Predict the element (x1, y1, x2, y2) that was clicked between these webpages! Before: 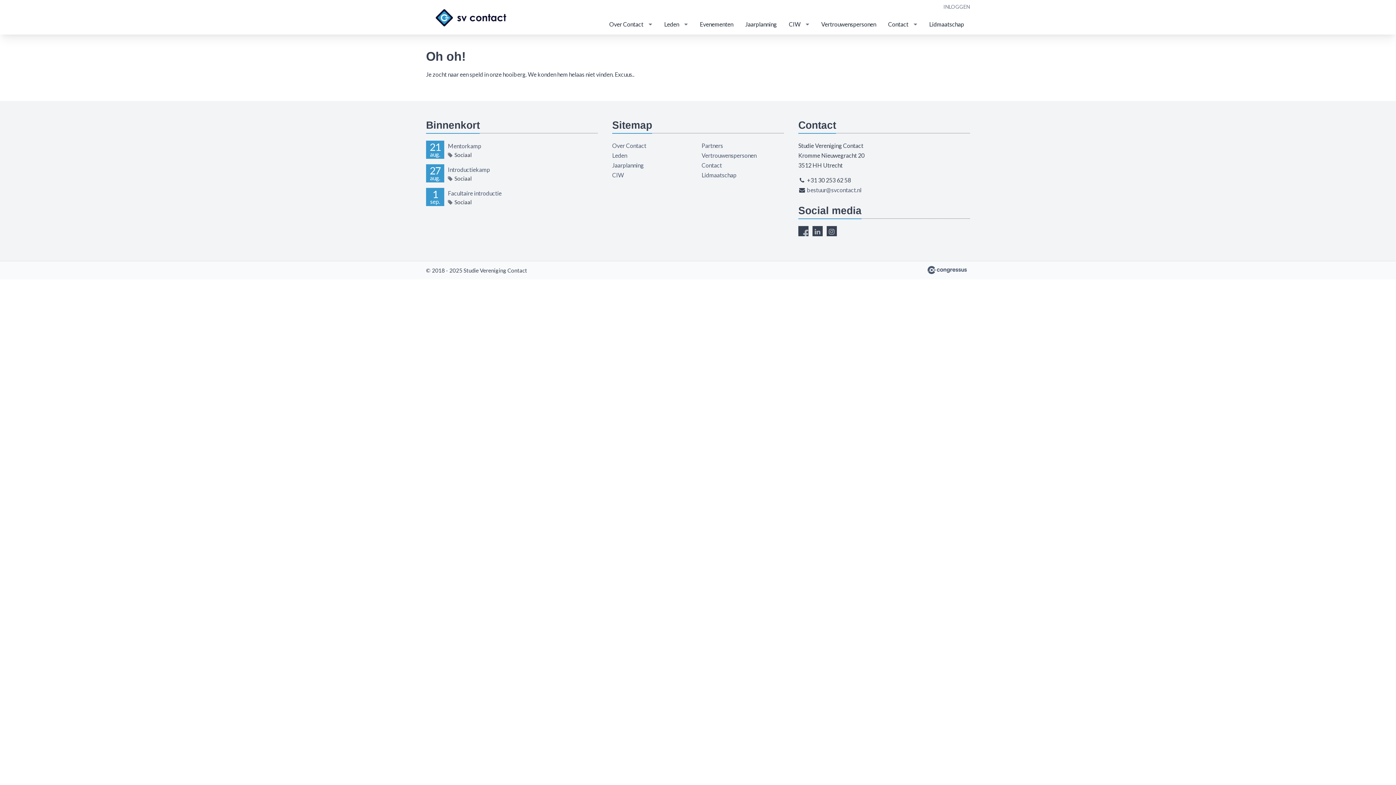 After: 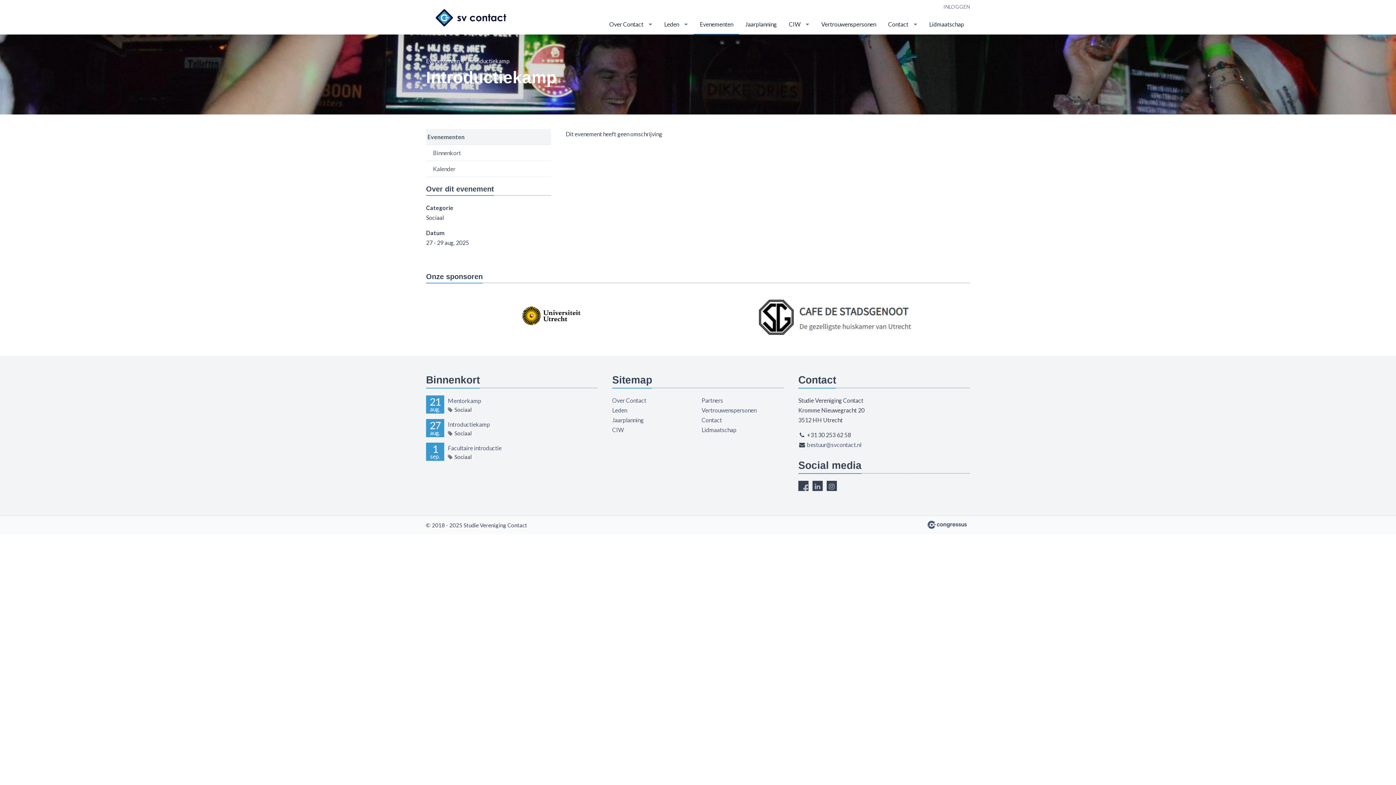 Action: bbox: (426, 164, 444, 182) label: 27
aug.